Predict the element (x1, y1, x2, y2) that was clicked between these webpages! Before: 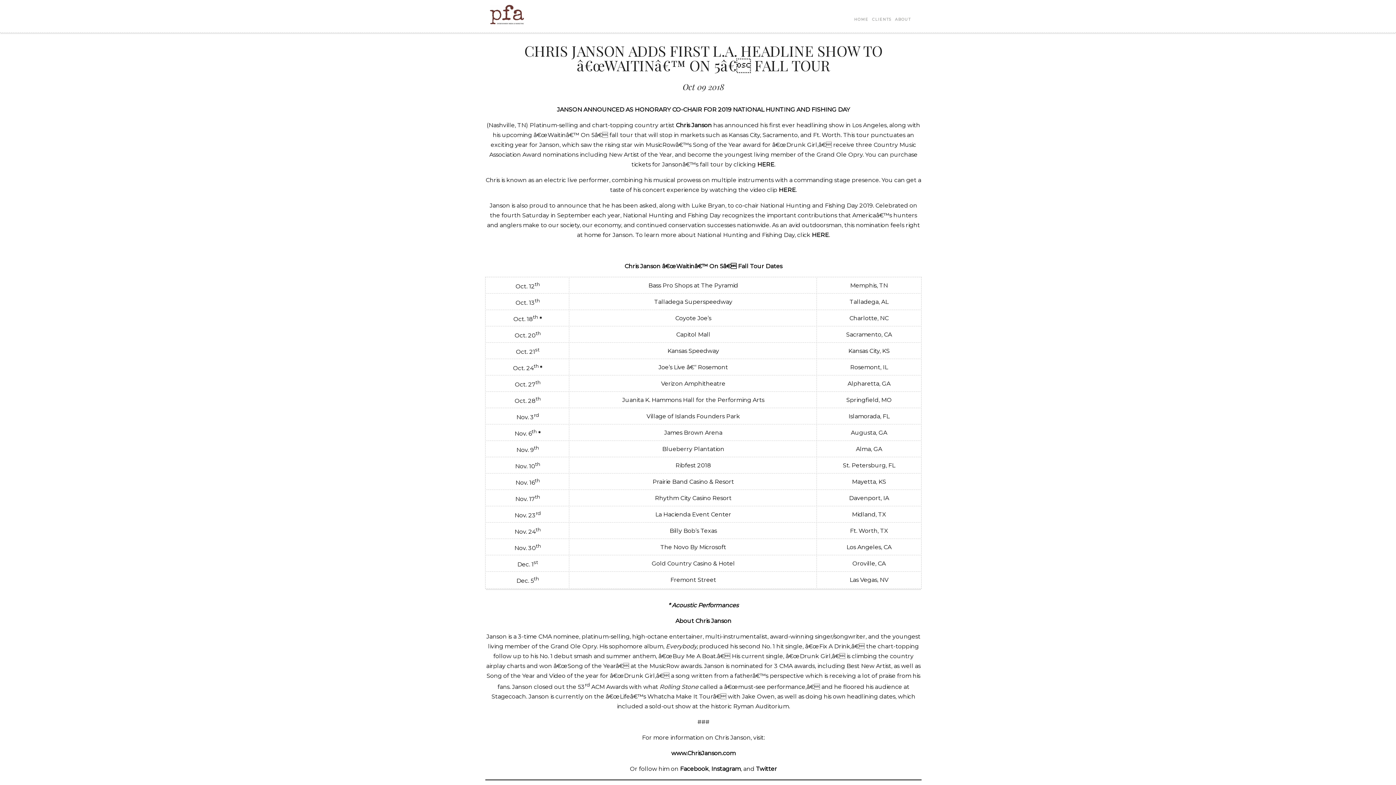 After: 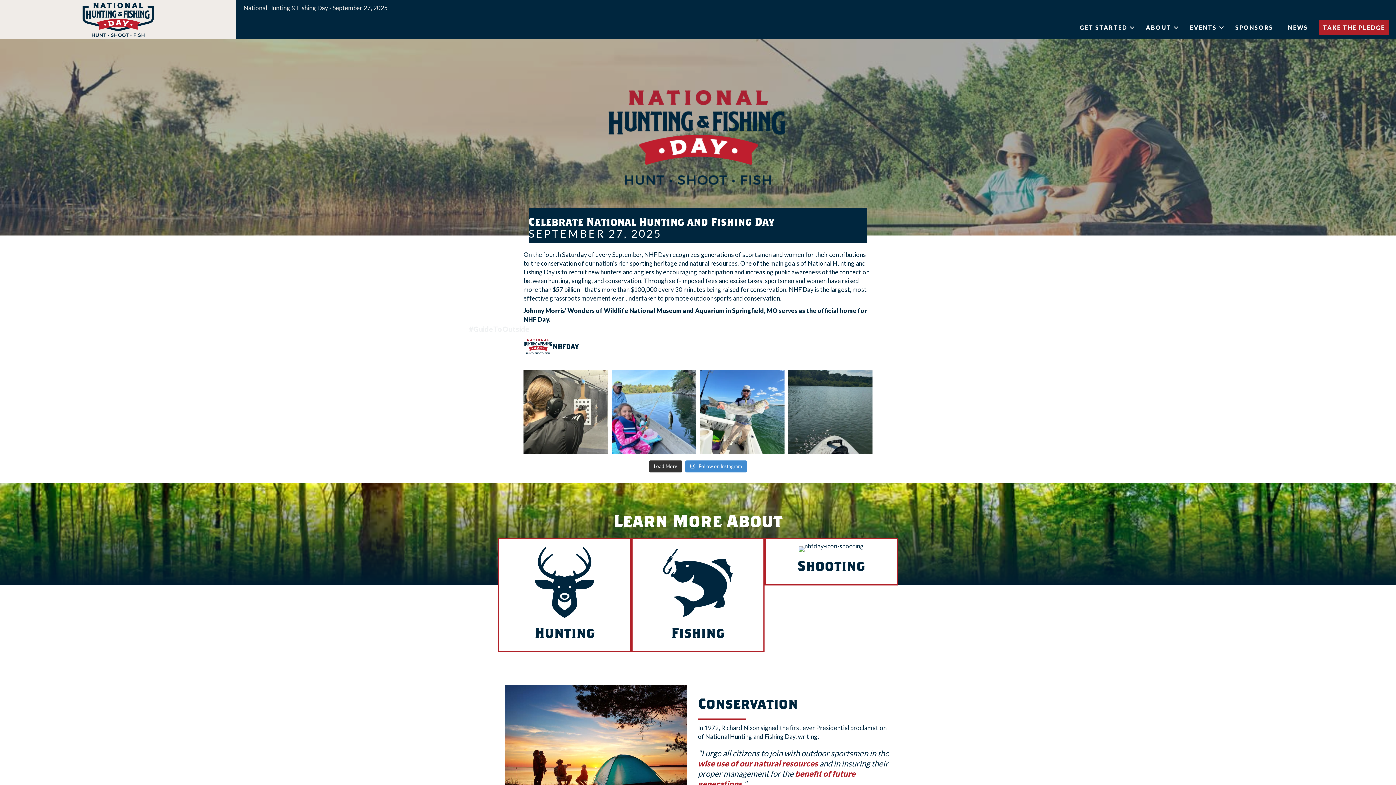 Action: bbox: (812, 231, 829, 238) label: HERE